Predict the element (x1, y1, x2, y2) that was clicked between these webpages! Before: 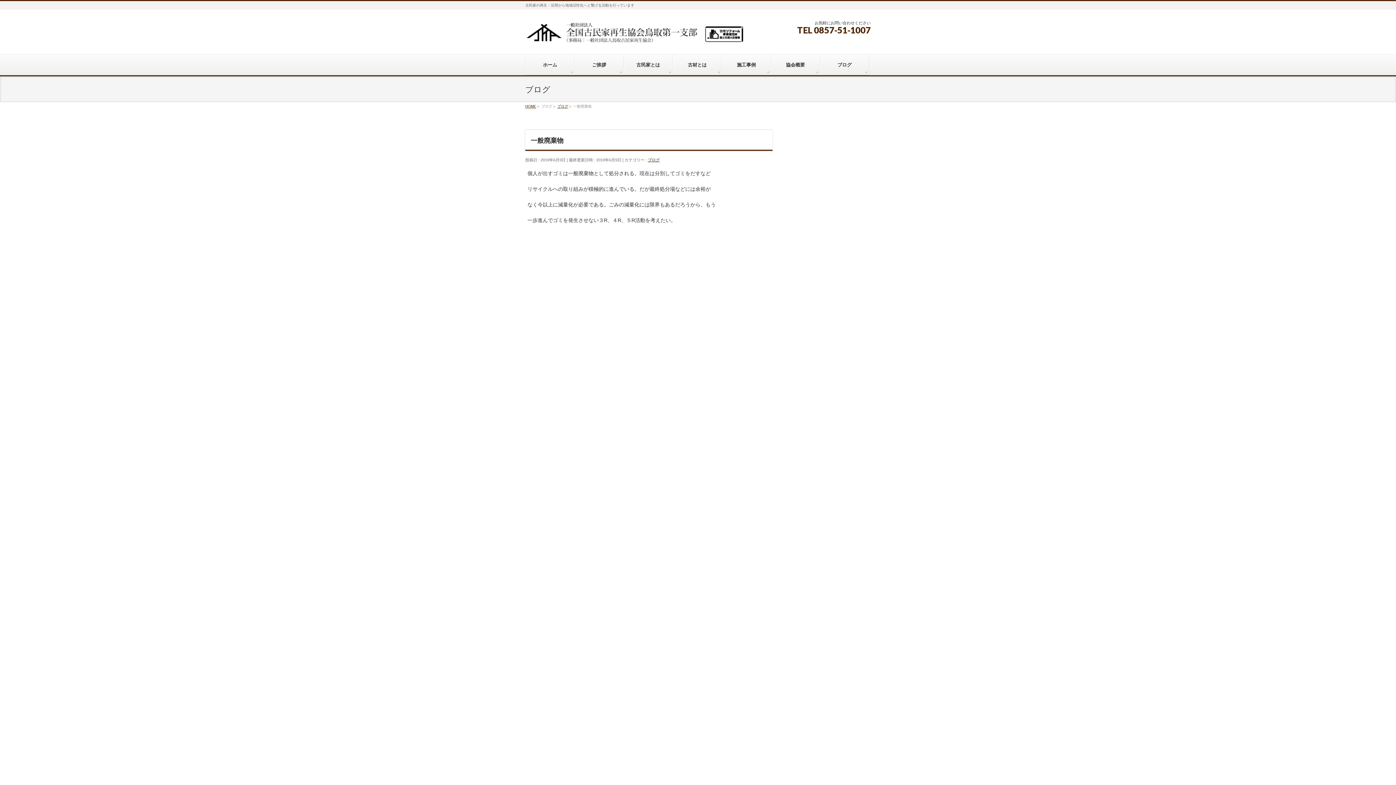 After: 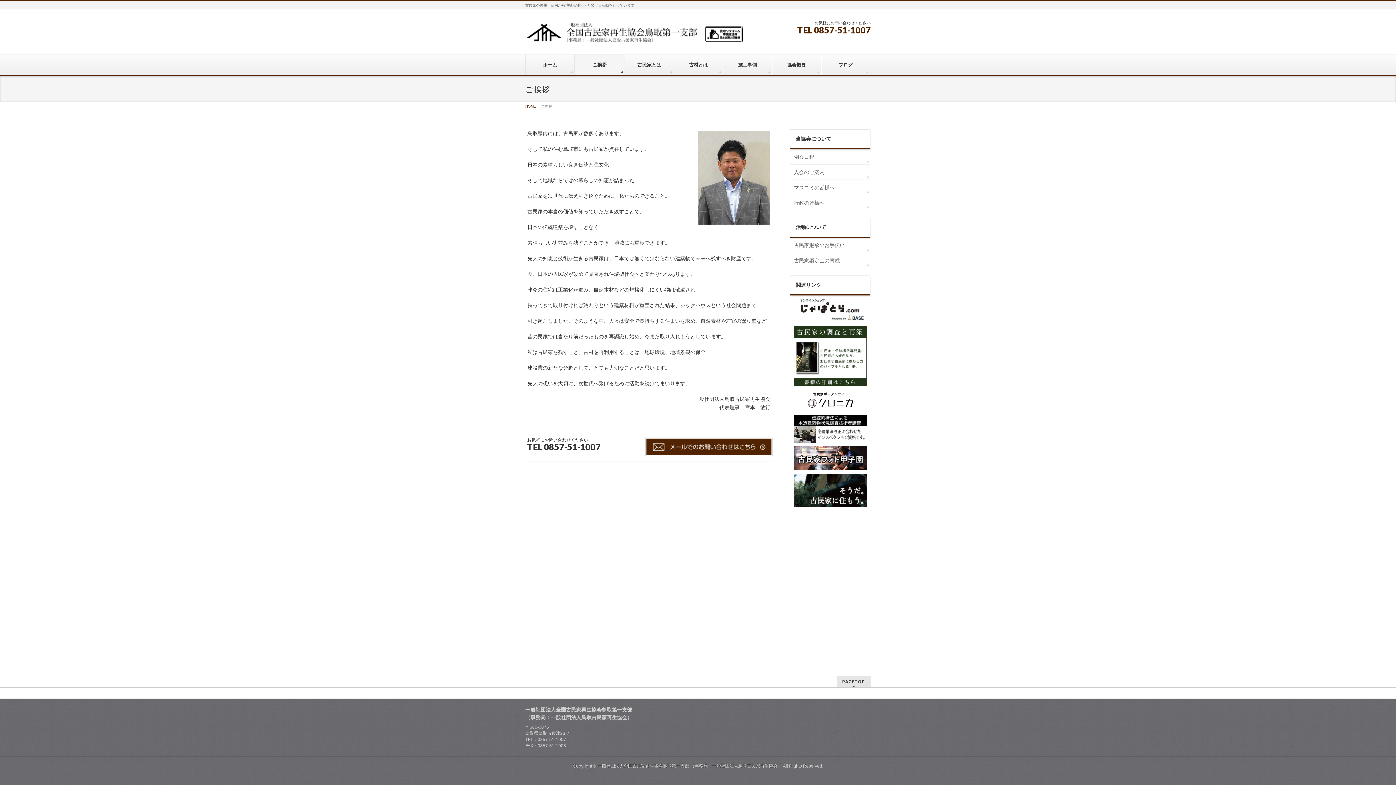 Action: label: ご挨拶 bbox: (574, 54, 624, 75)